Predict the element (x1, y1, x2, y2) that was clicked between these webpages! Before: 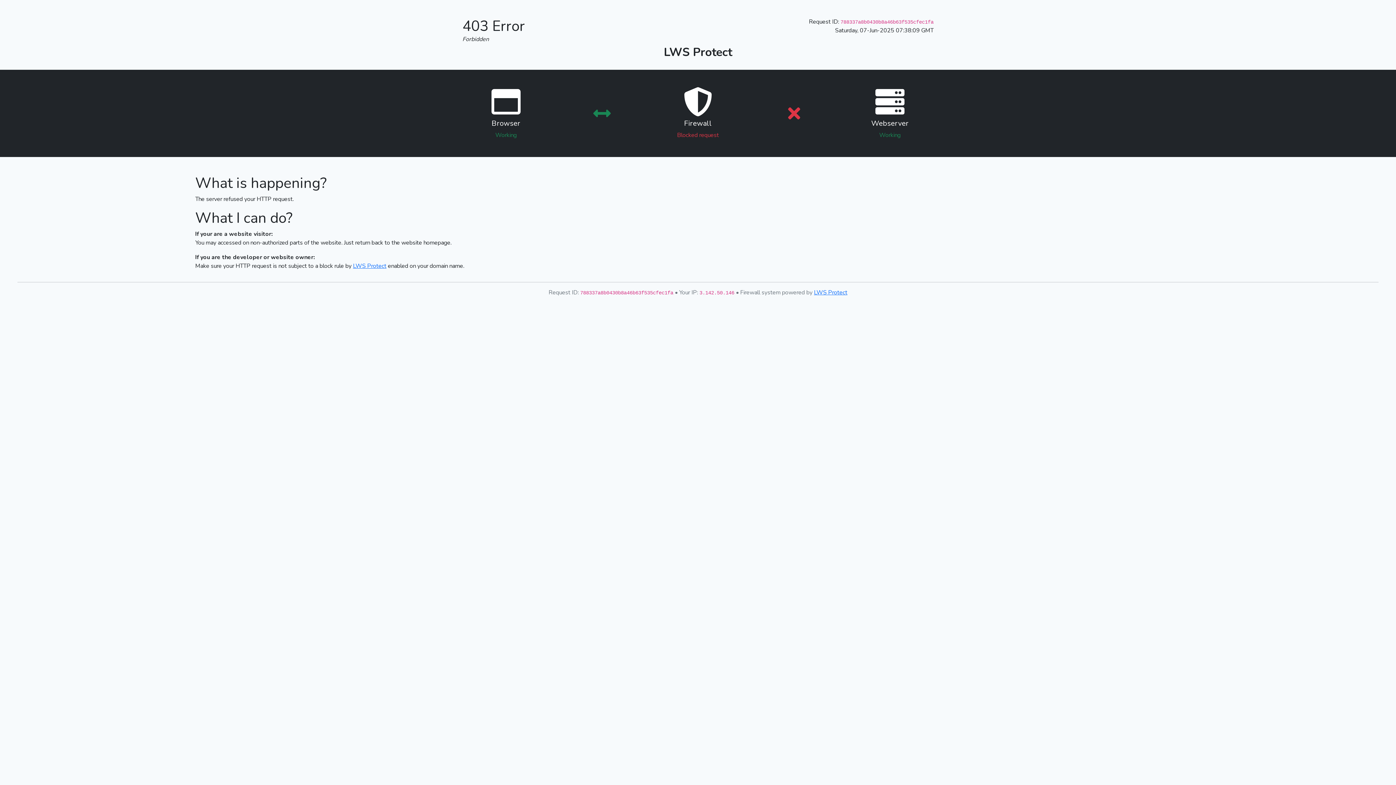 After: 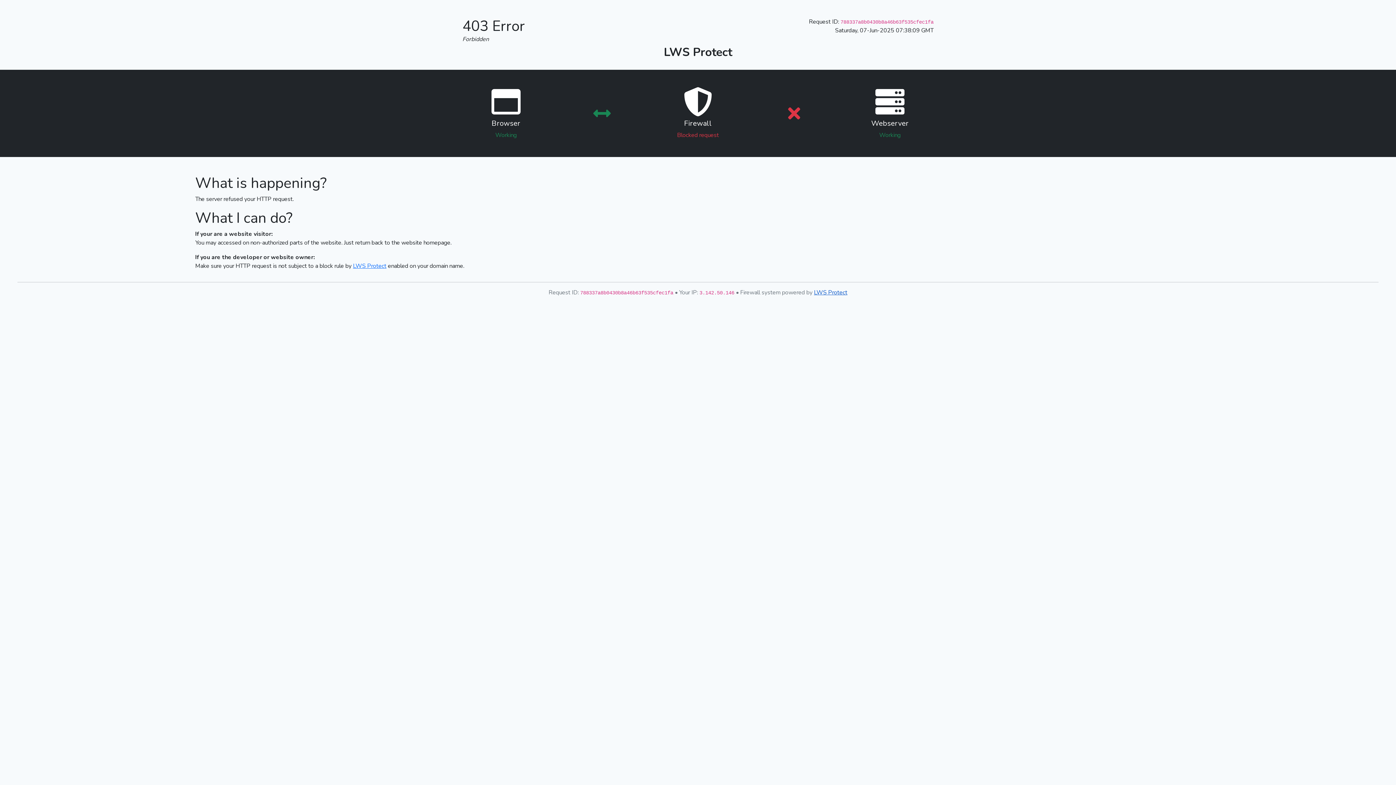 Action: label: LWS Protect bbox: (814, 288, 847, 296)